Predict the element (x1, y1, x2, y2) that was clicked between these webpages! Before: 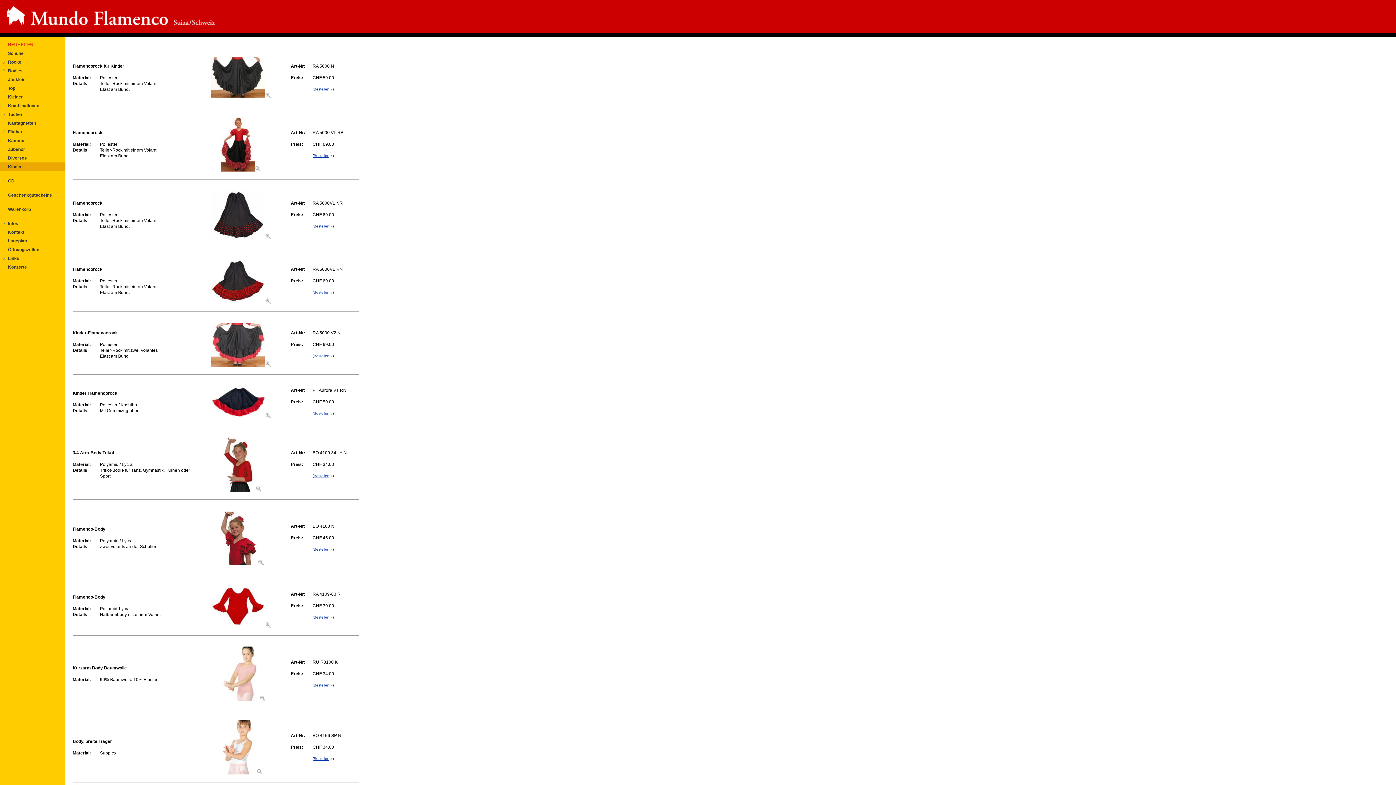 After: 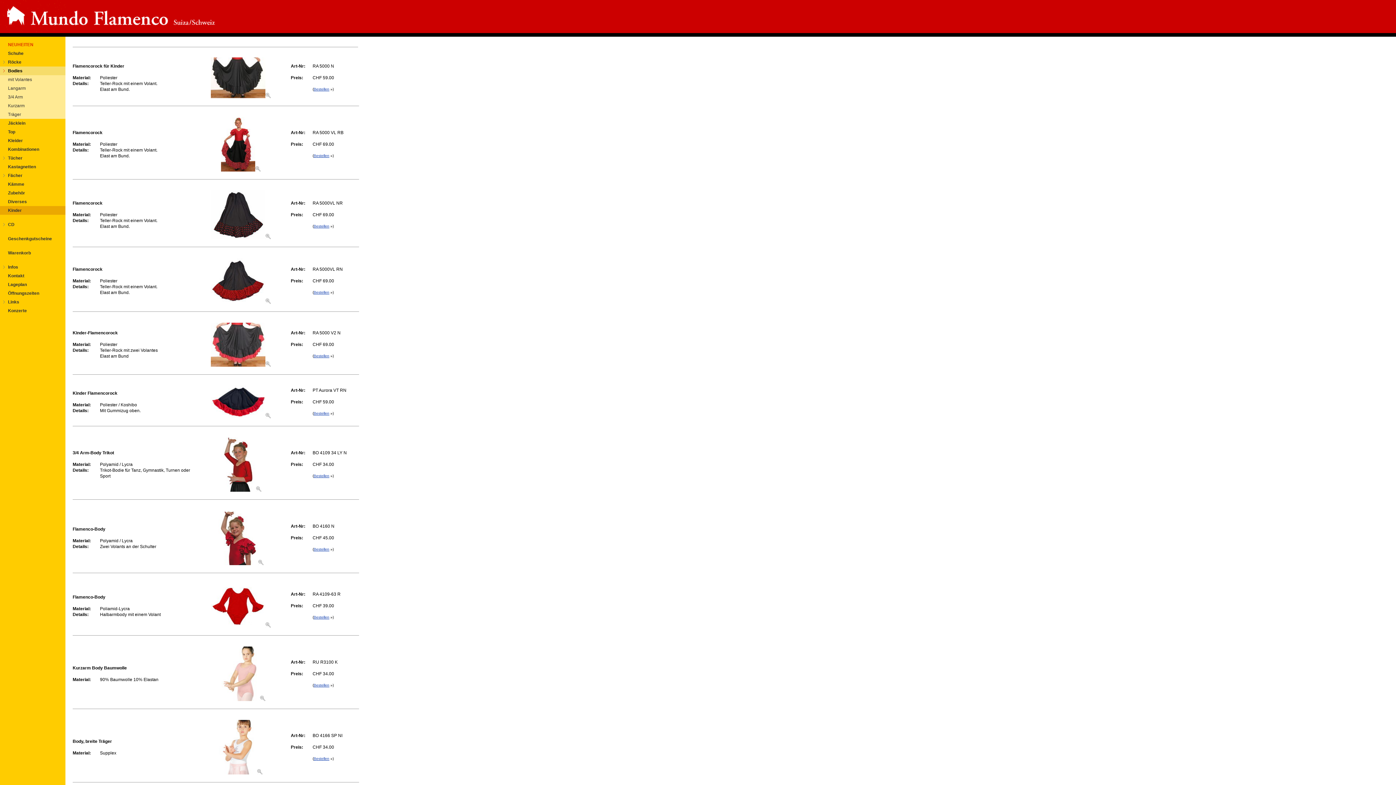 Action: bbox: (0, 66, 65, 75) label: Bodies